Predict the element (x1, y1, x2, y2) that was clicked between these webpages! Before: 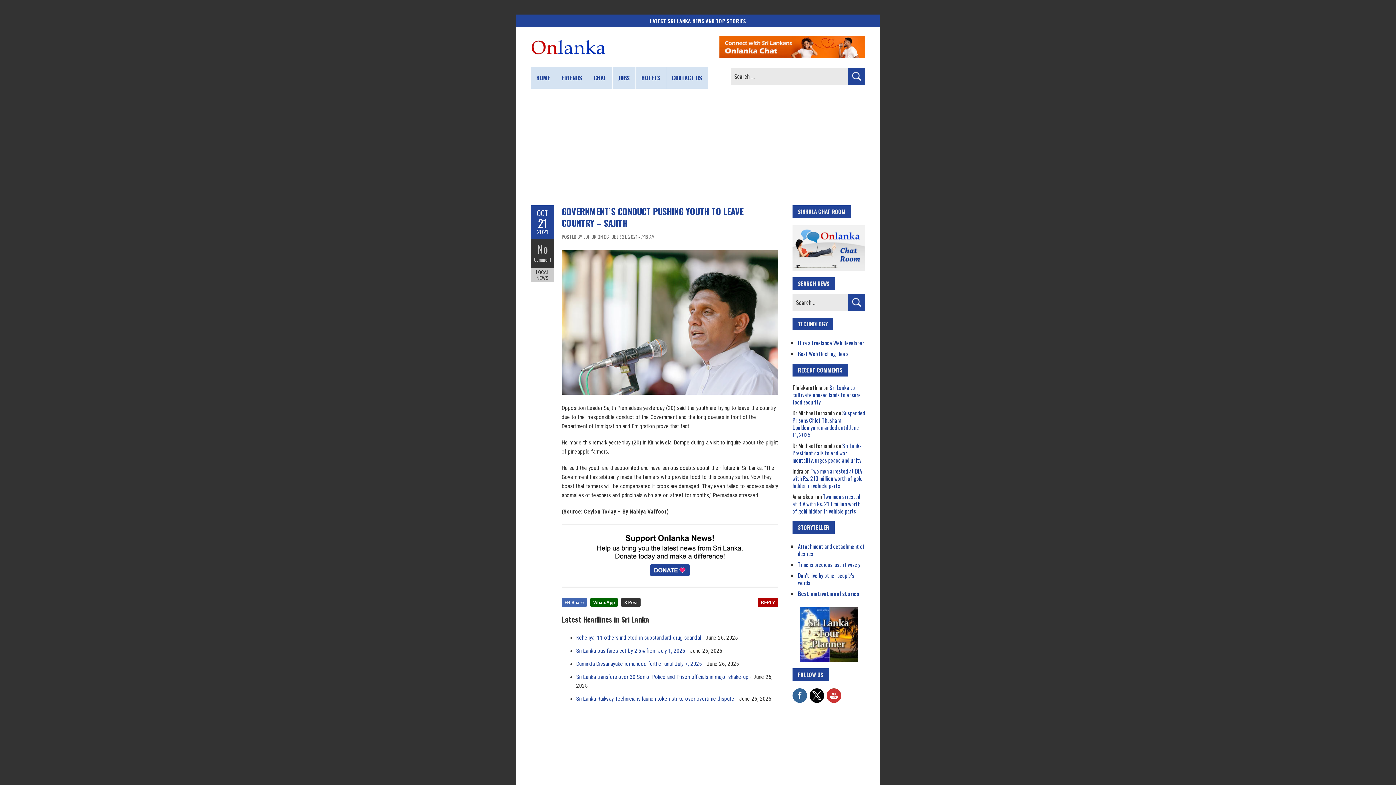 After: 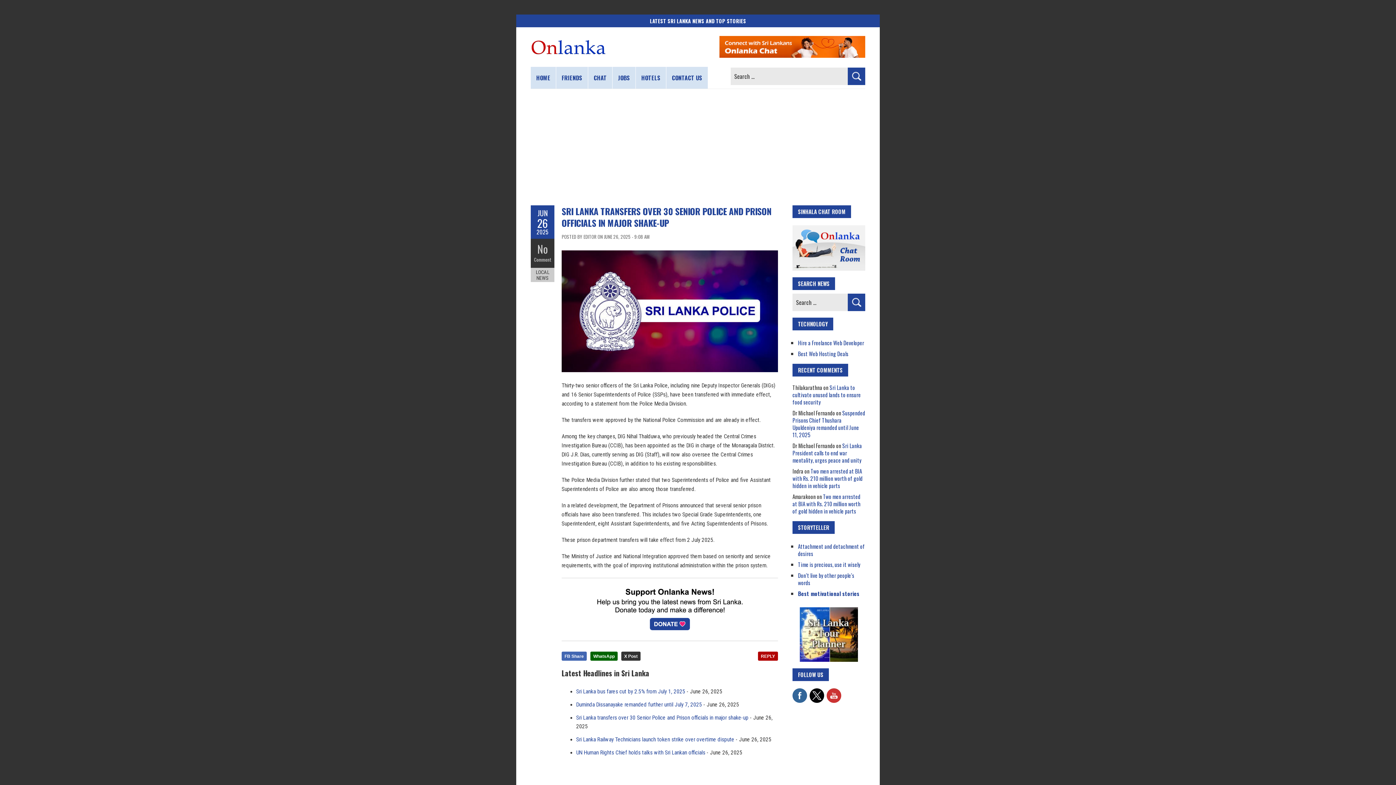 Action: bbox: (576, 674, 748, 680) label: Sri Lanka transfers over 30 Senior Police and Prison officials in major shake-up